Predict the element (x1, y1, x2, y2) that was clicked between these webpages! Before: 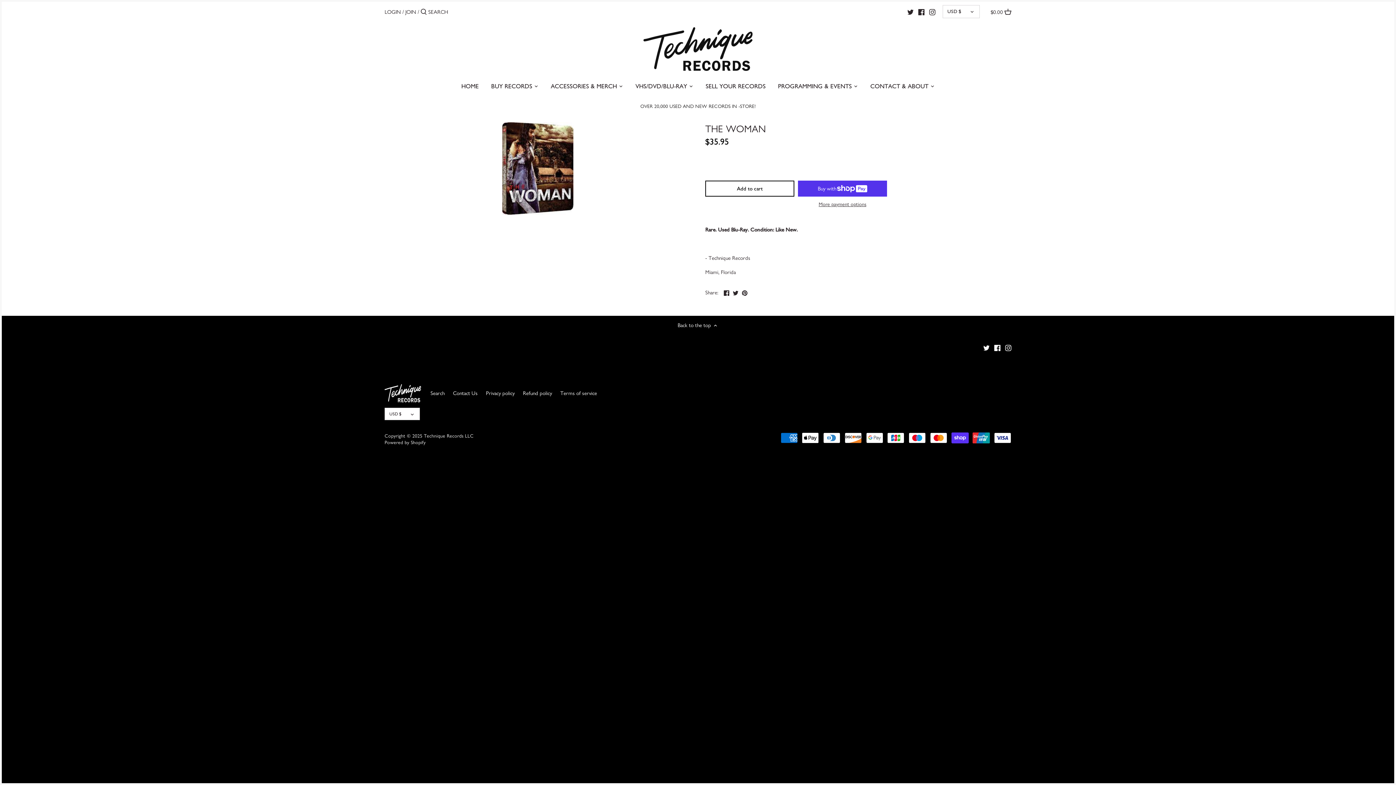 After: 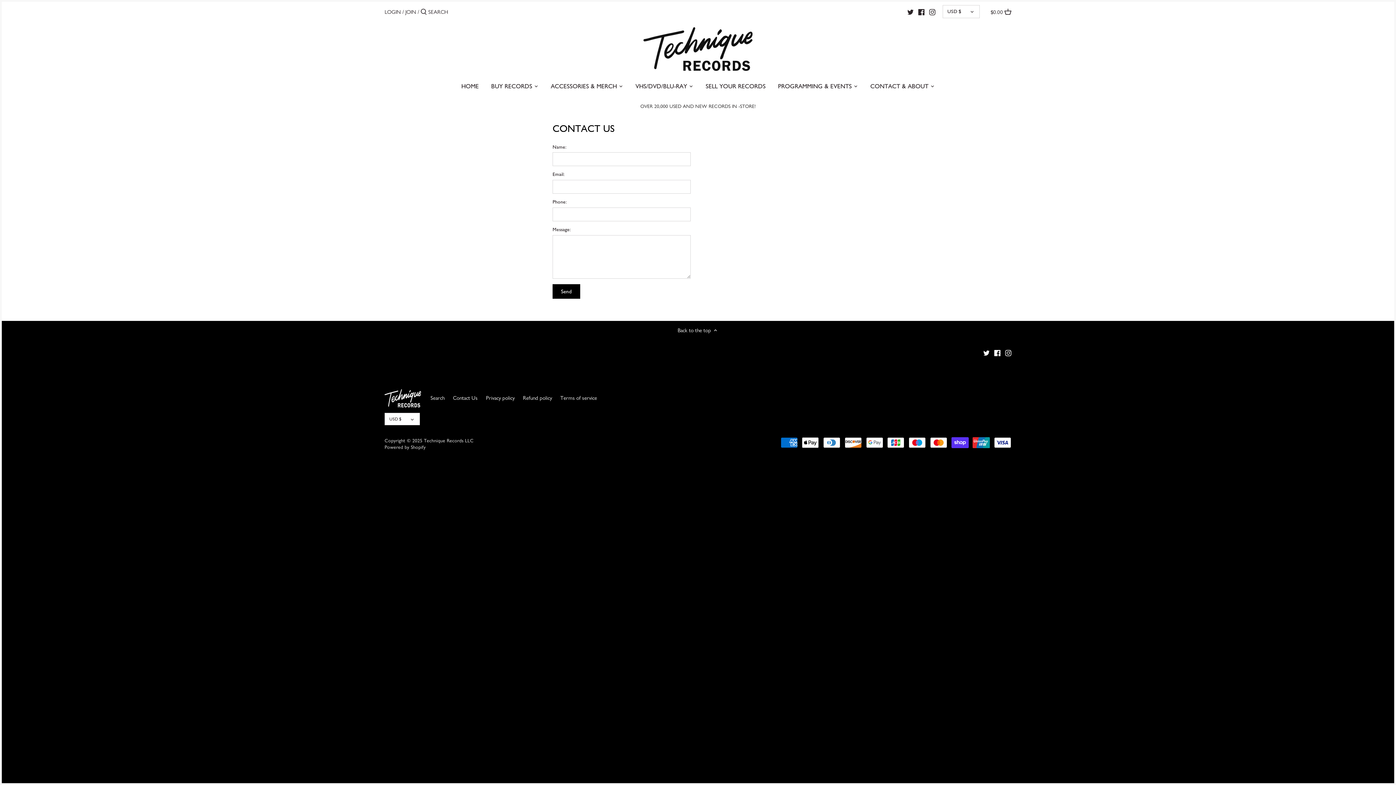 Action: label: Contact Us bbox: (453, 390, 477, 397)